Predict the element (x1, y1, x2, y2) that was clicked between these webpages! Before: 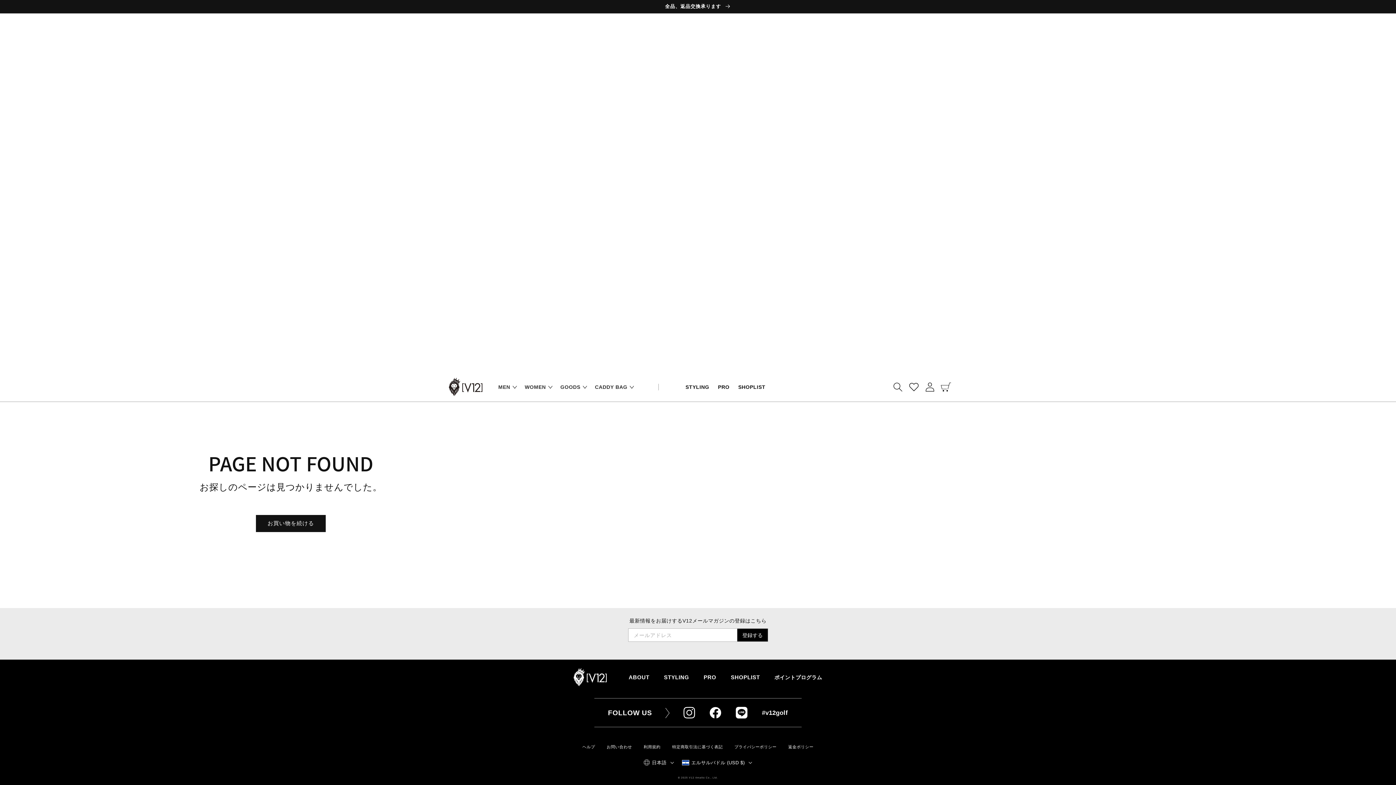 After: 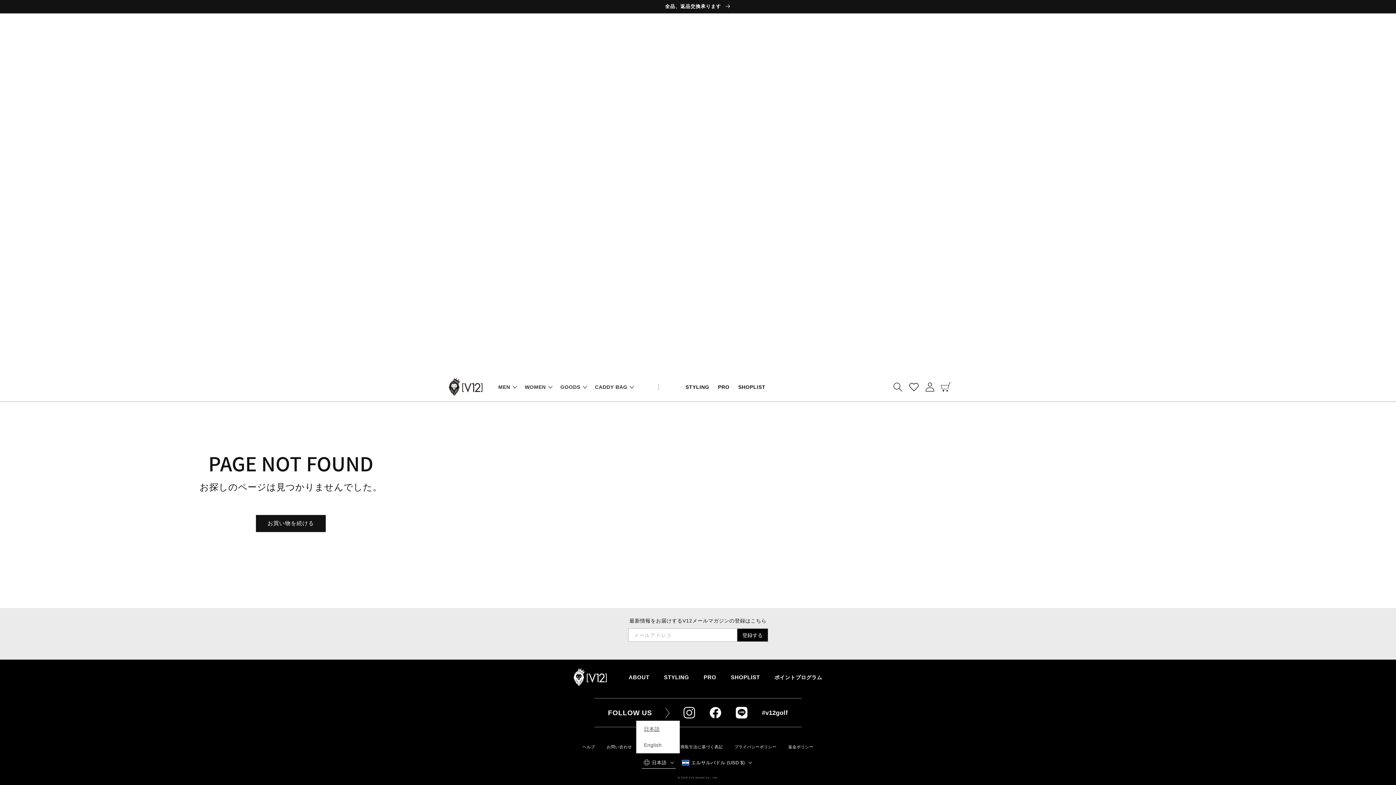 Action: label: 日本語 bbox: (641, 757, 676, 768)